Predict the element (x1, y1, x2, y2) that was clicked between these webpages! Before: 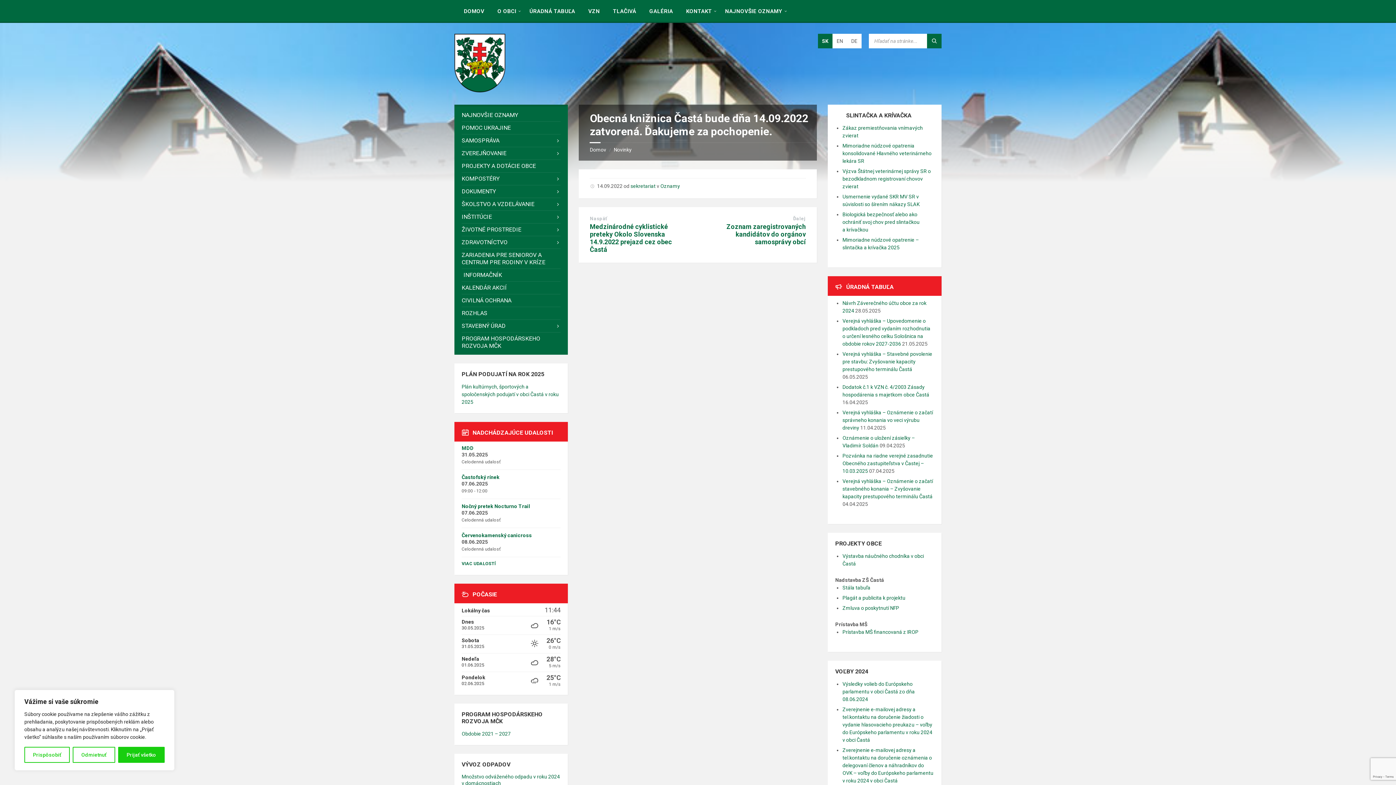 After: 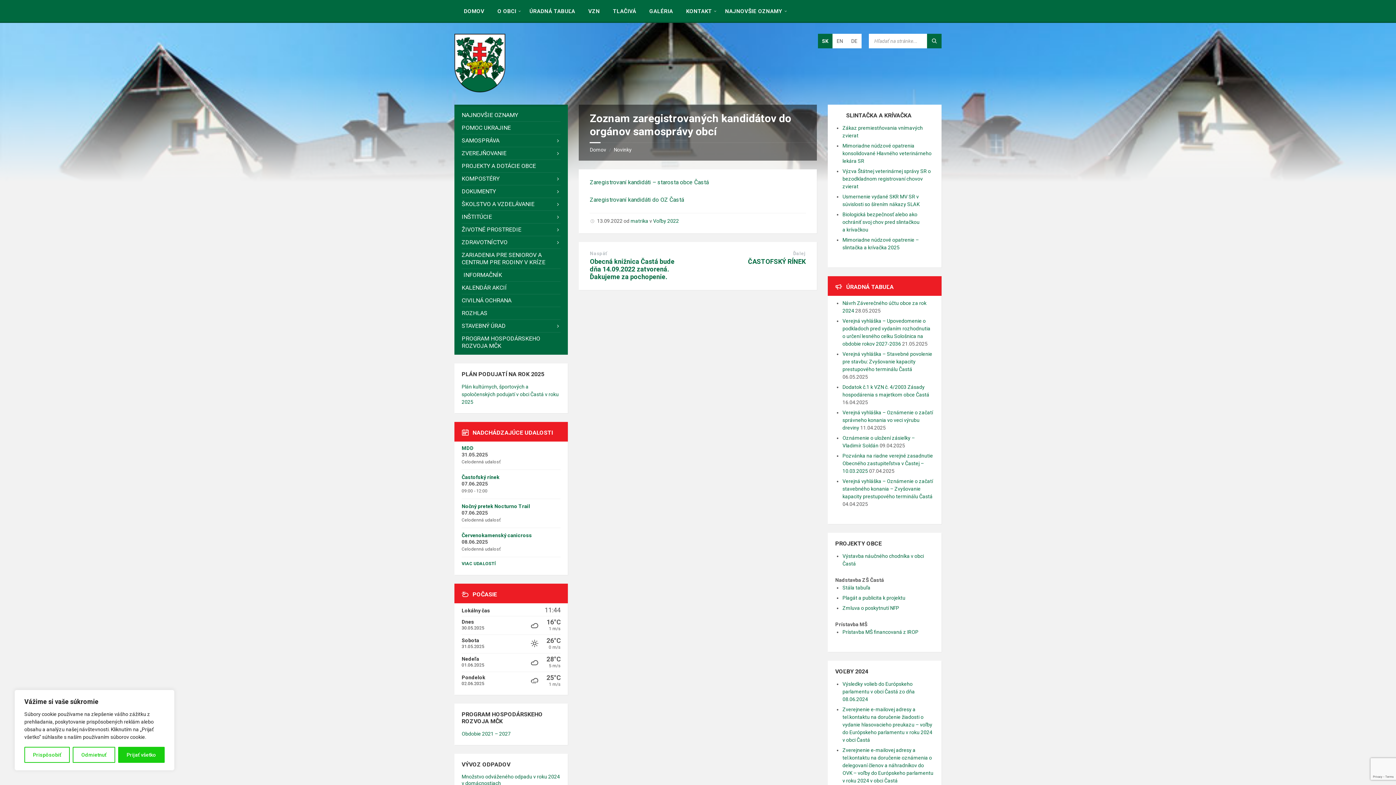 Action: bbox: (726, 222, 805, 245) label: Zoznam zaregistrovaných kandidátov do orgánov samosprávy obcí